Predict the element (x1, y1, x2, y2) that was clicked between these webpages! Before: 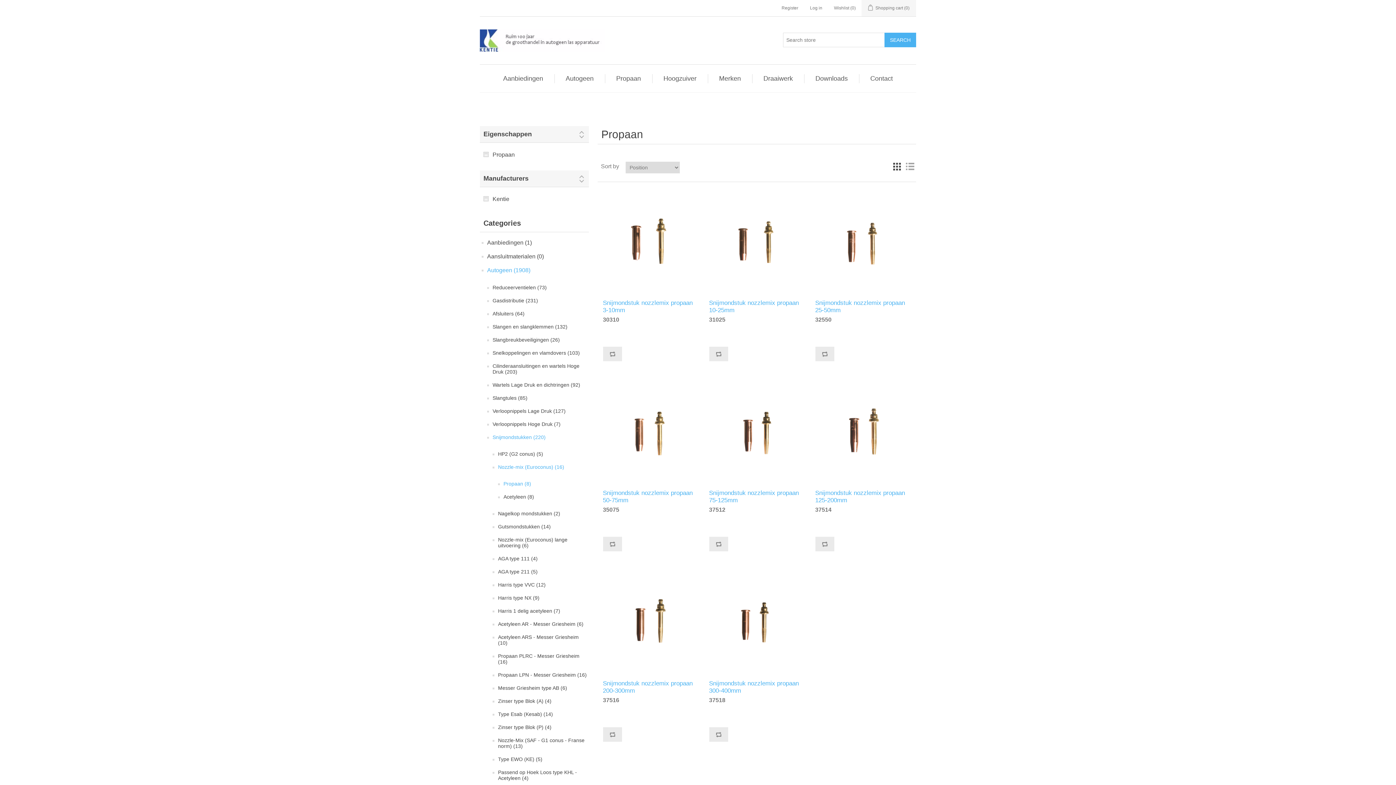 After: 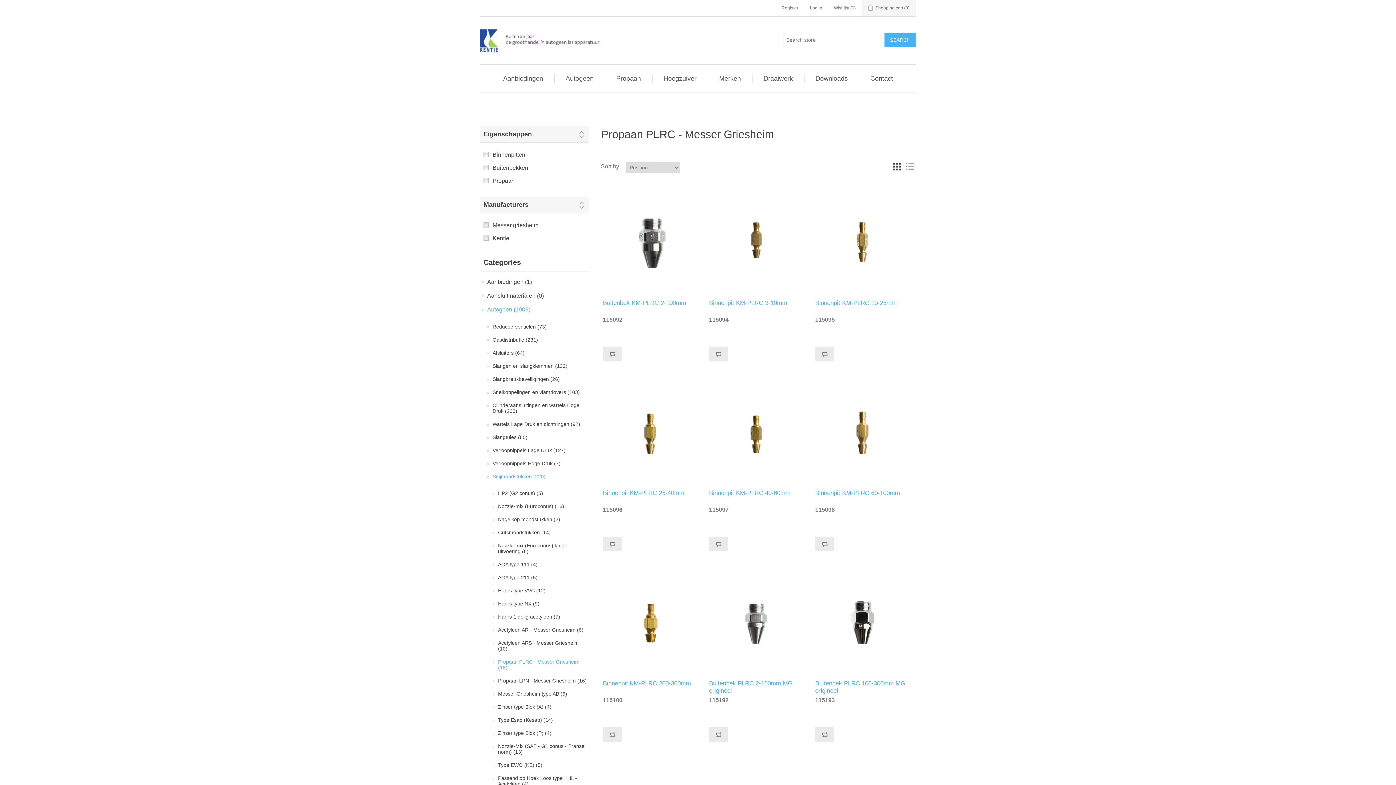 Action: bbox: (498, 651, 587, 666) label: Propaan PLRC - Messer Griesheim (16)